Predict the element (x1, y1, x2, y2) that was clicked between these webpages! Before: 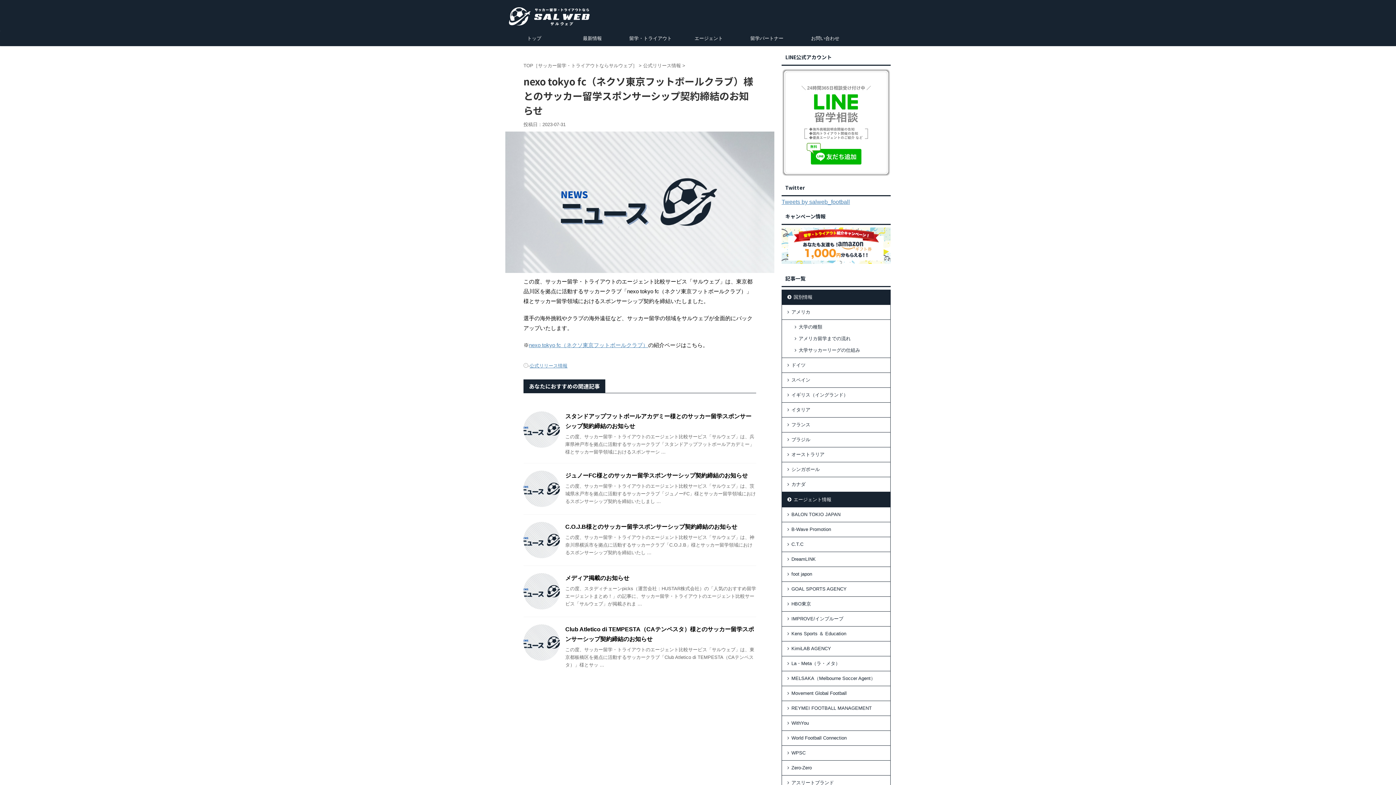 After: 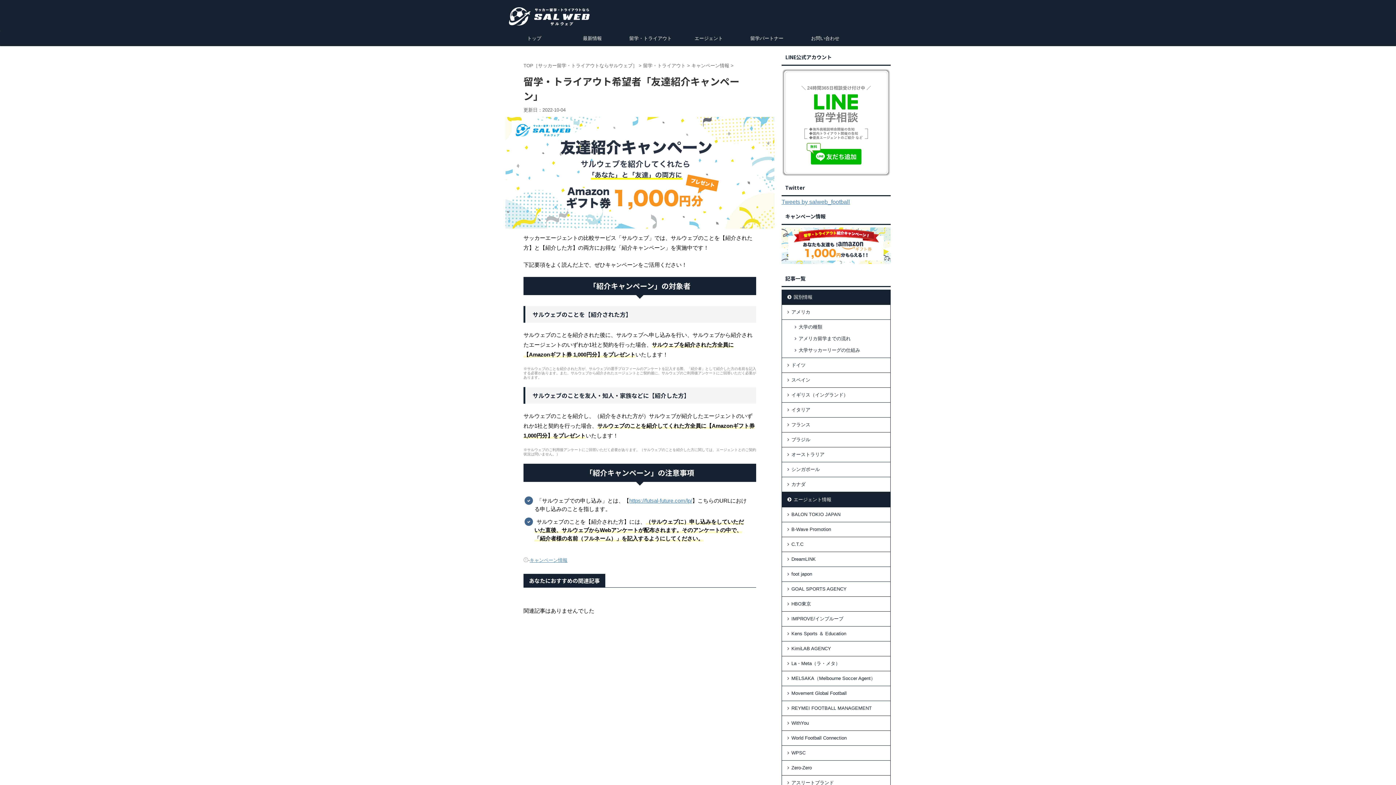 Action: bbox: (781, 261, 890, 267)